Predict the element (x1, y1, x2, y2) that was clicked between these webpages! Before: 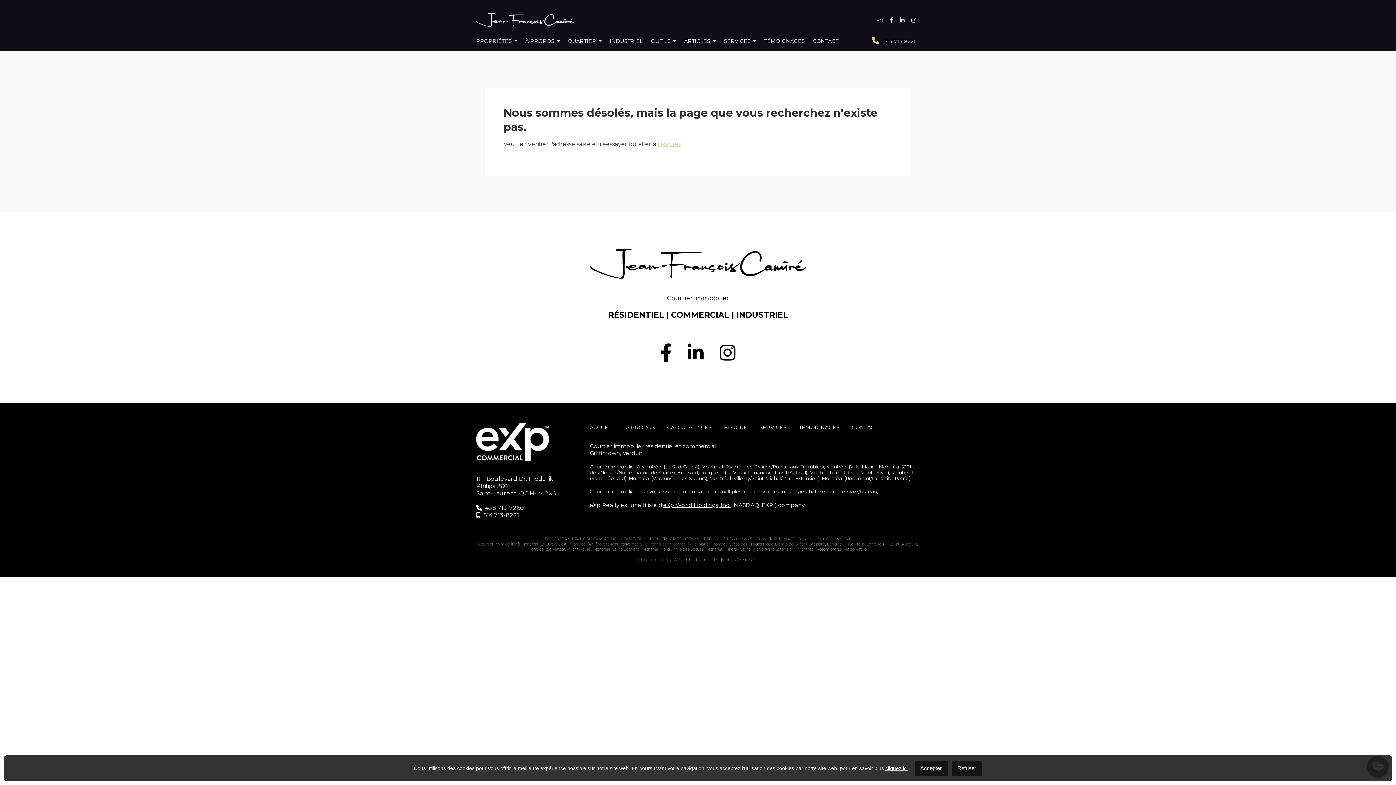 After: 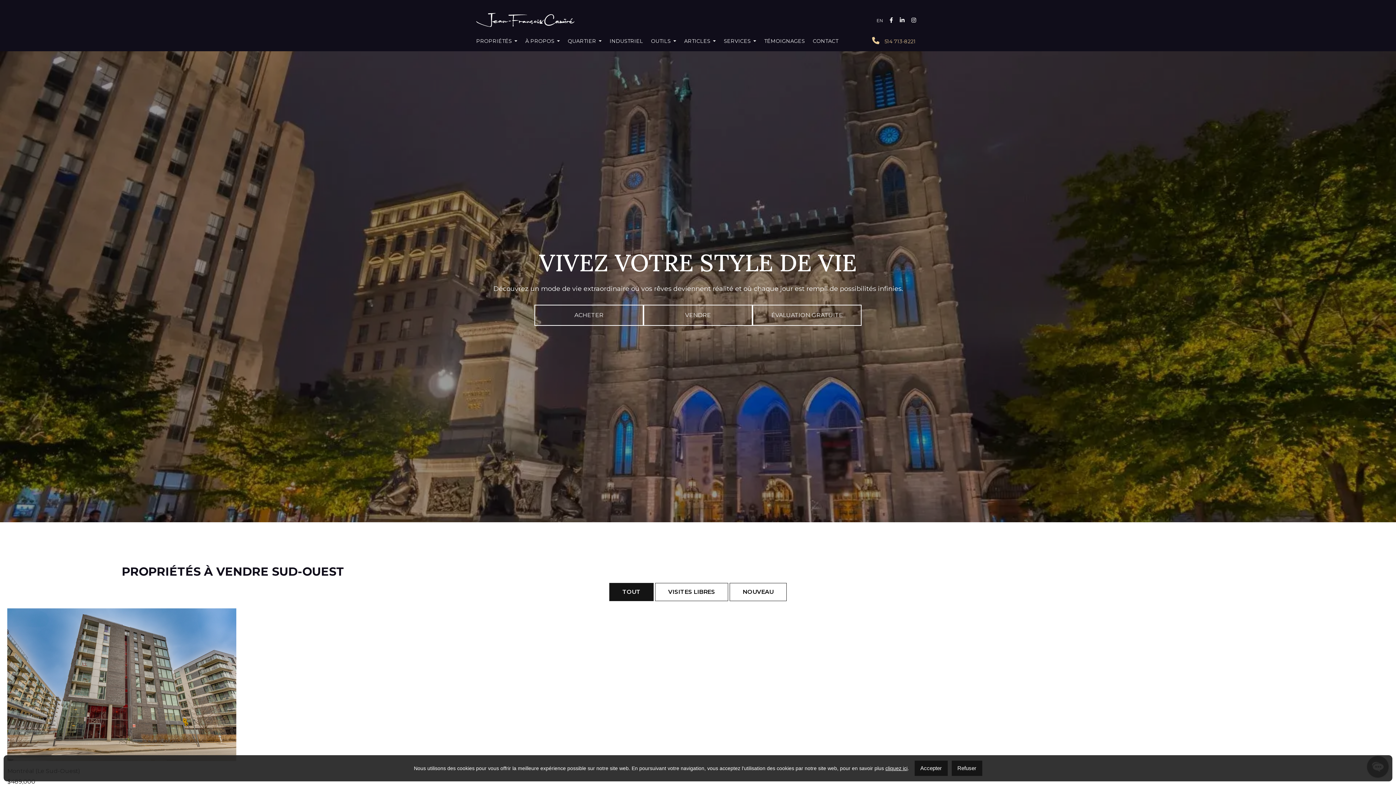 Action: label: Montréal (Le Sud-Ouest) bbox: (521, 541, 567, 546)